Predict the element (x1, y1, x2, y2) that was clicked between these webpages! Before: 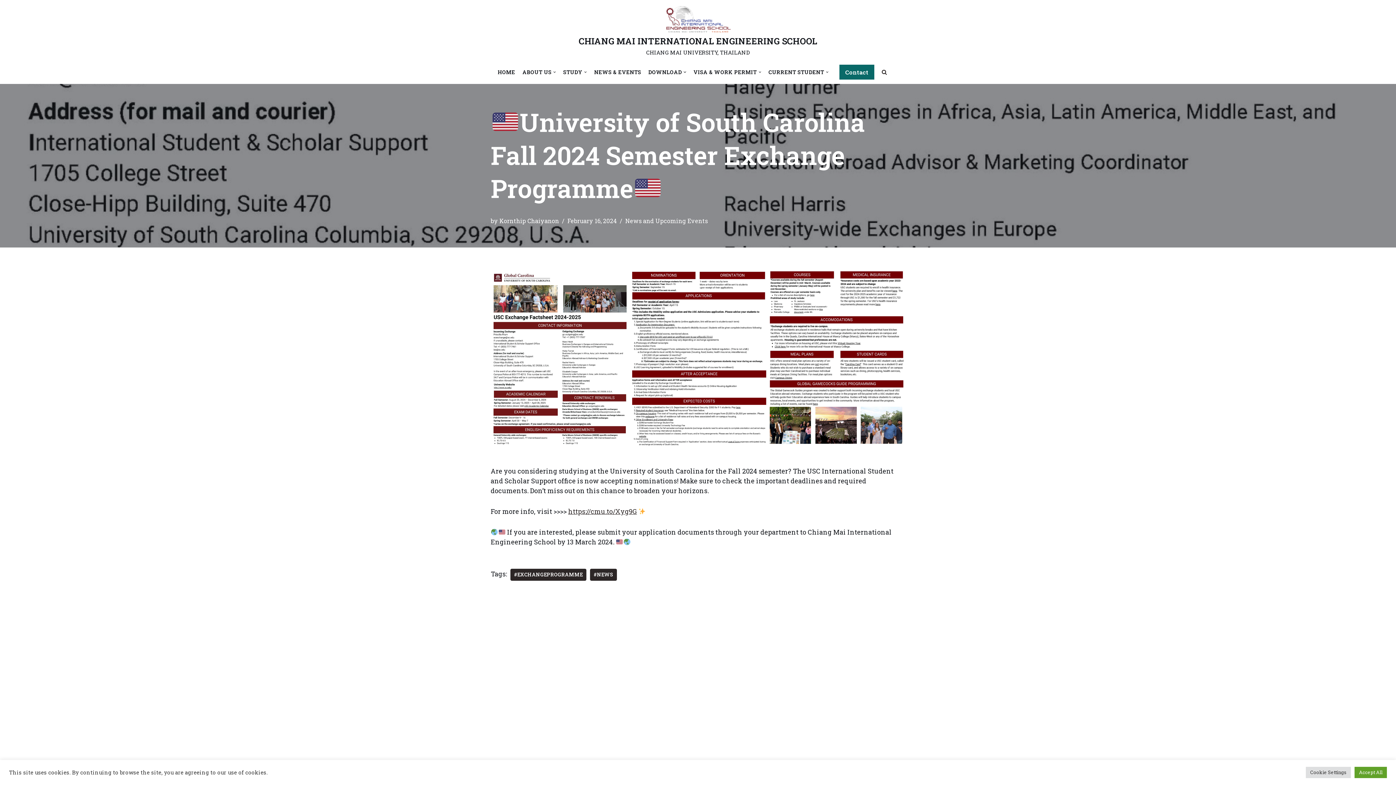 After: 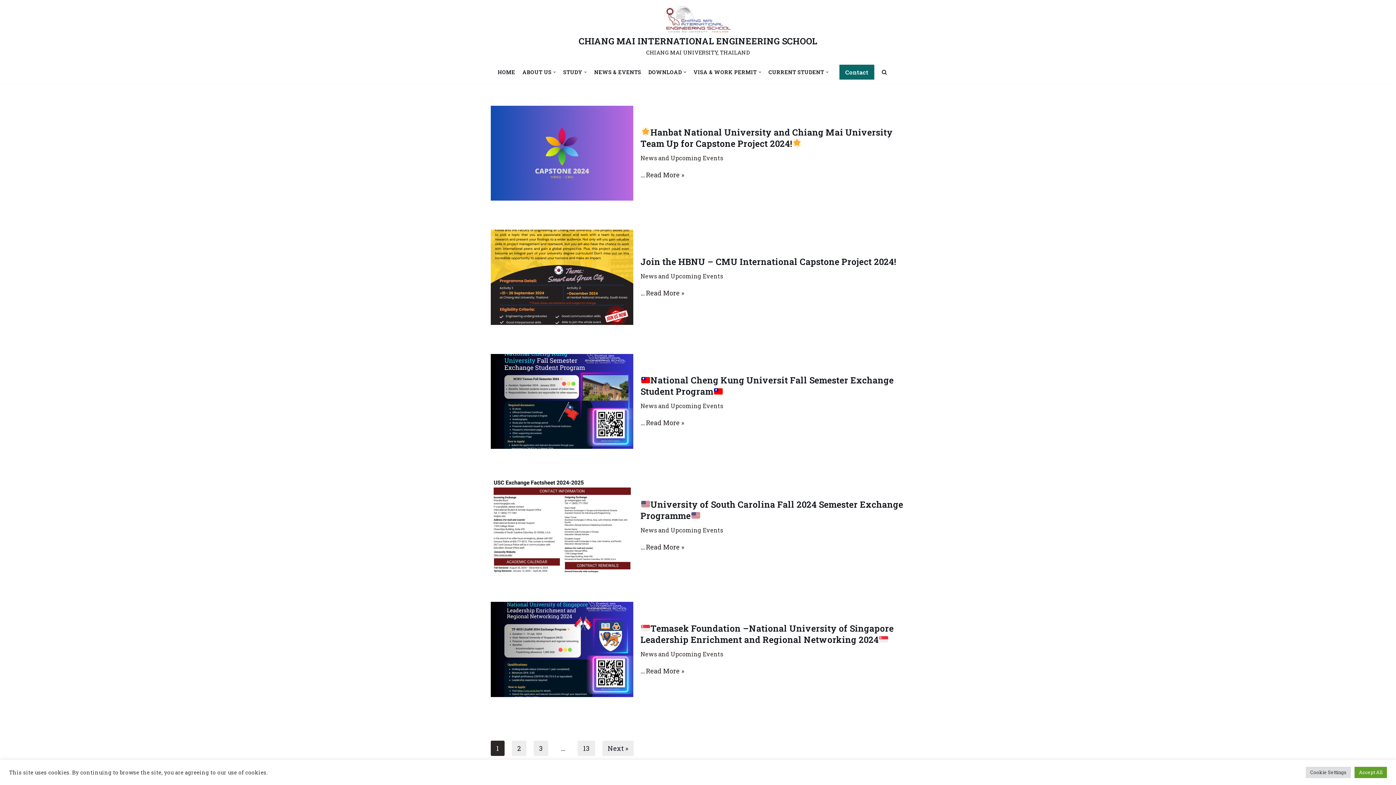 Action: label: #NEWS bbox: (590, 569, 617, 581)